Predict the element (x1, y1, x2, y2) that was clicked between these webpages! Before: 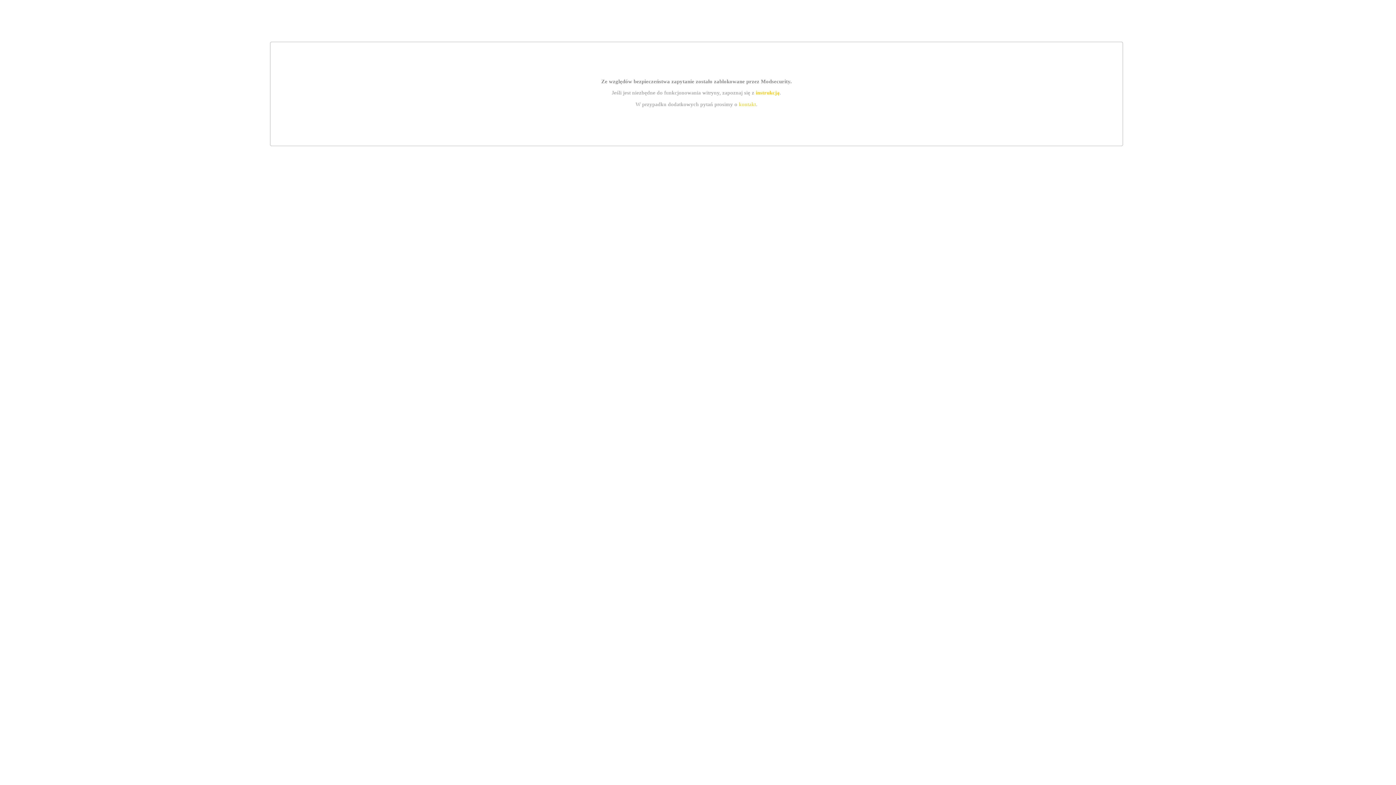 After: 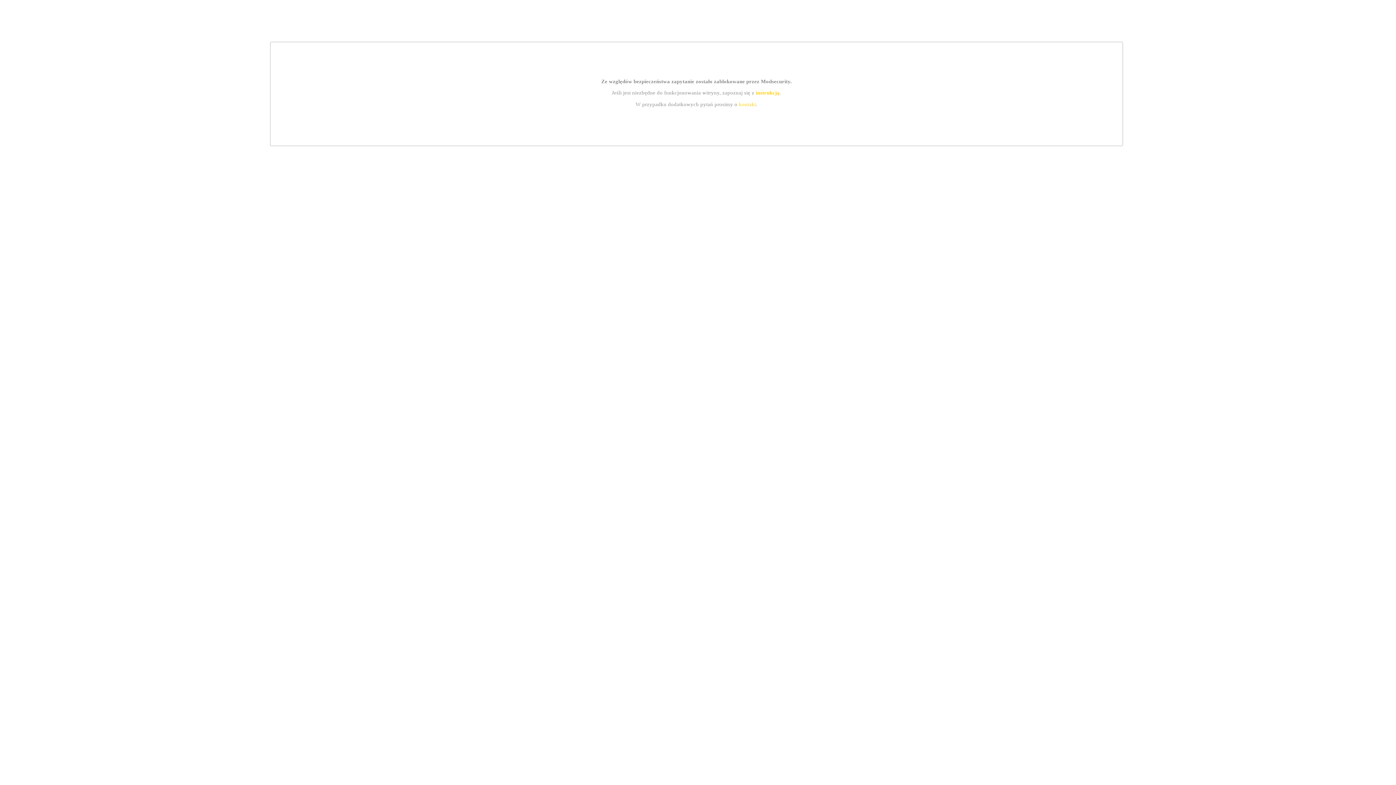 Action: bbox: (739, 101, 756, 107) label: kontakt